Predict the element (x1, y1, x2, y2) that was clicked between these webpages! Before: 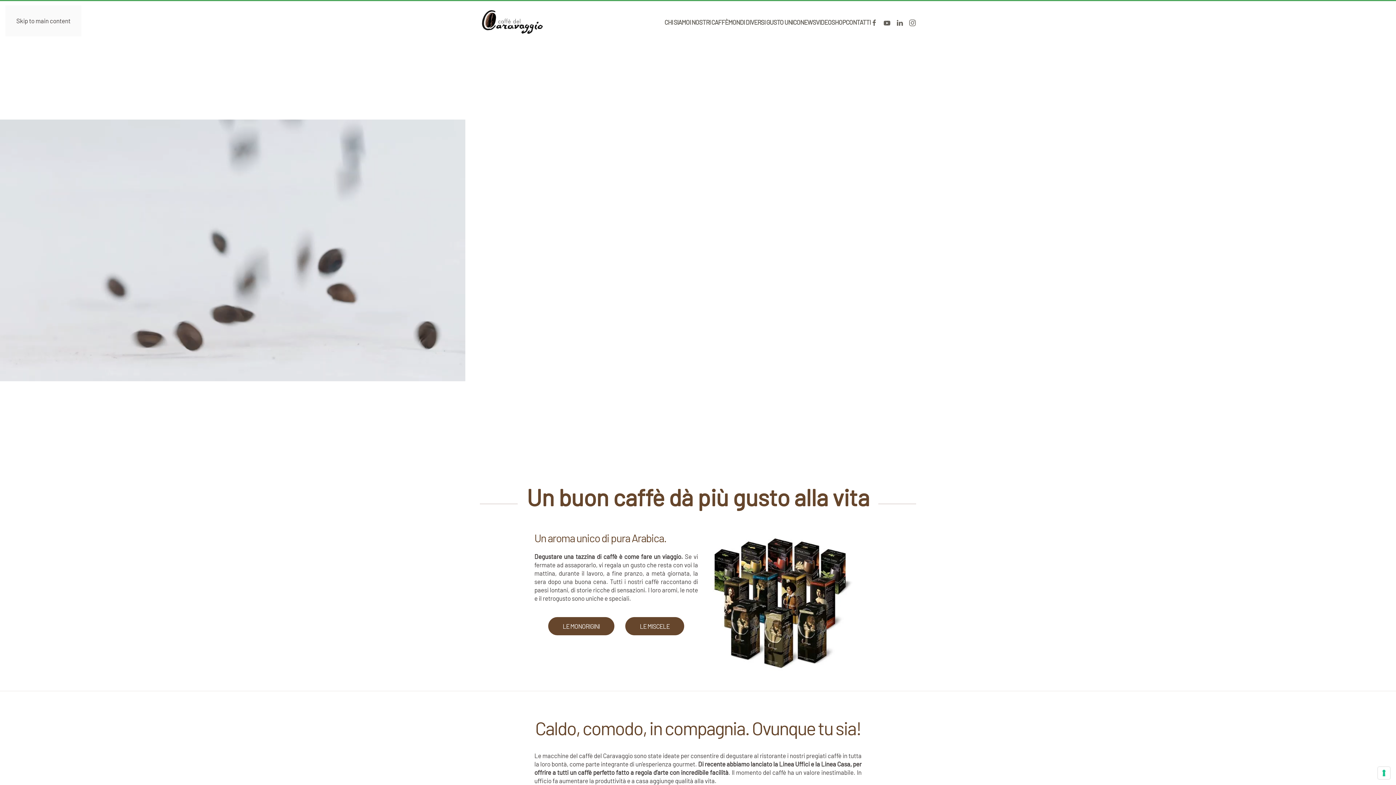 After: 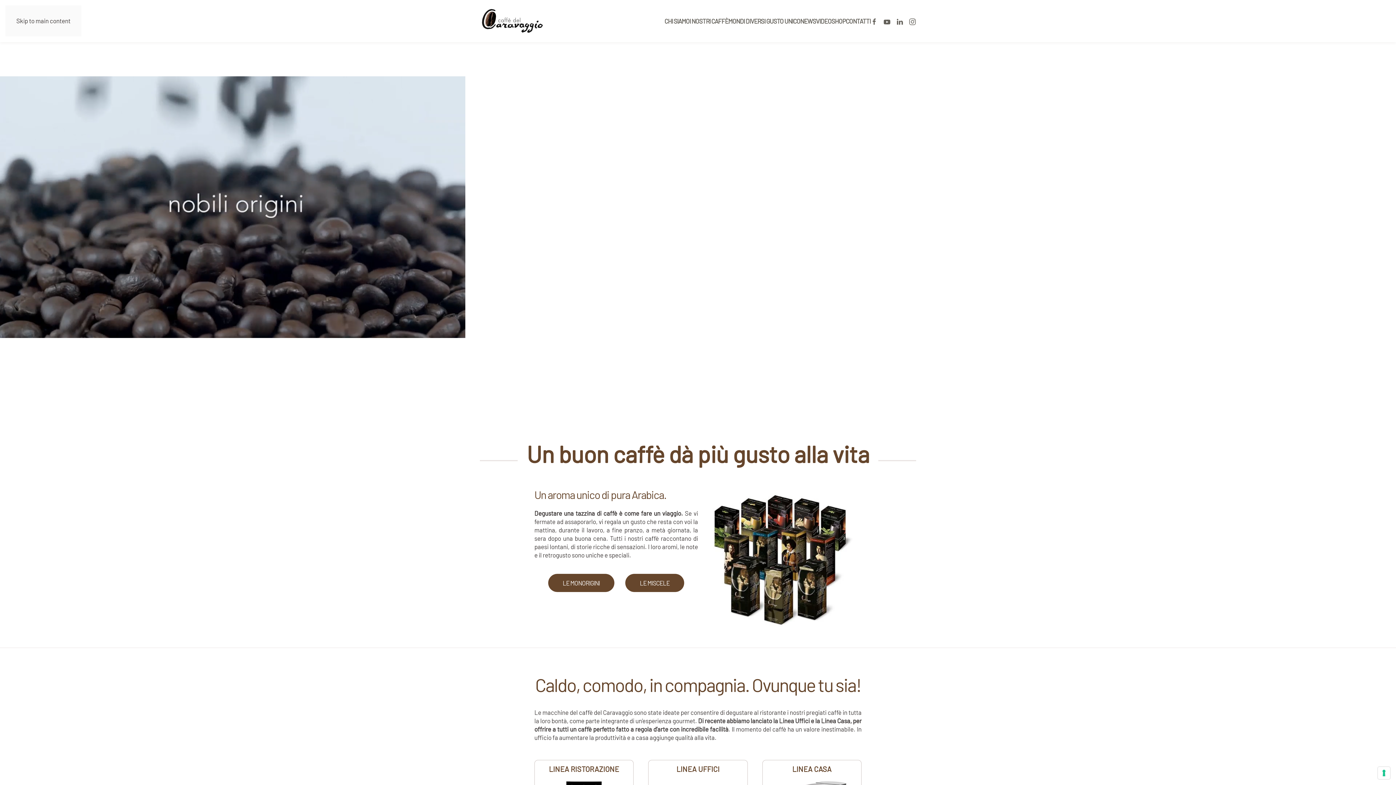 Action: label: Skip to main content bbox: (16, 17, 70, 24)